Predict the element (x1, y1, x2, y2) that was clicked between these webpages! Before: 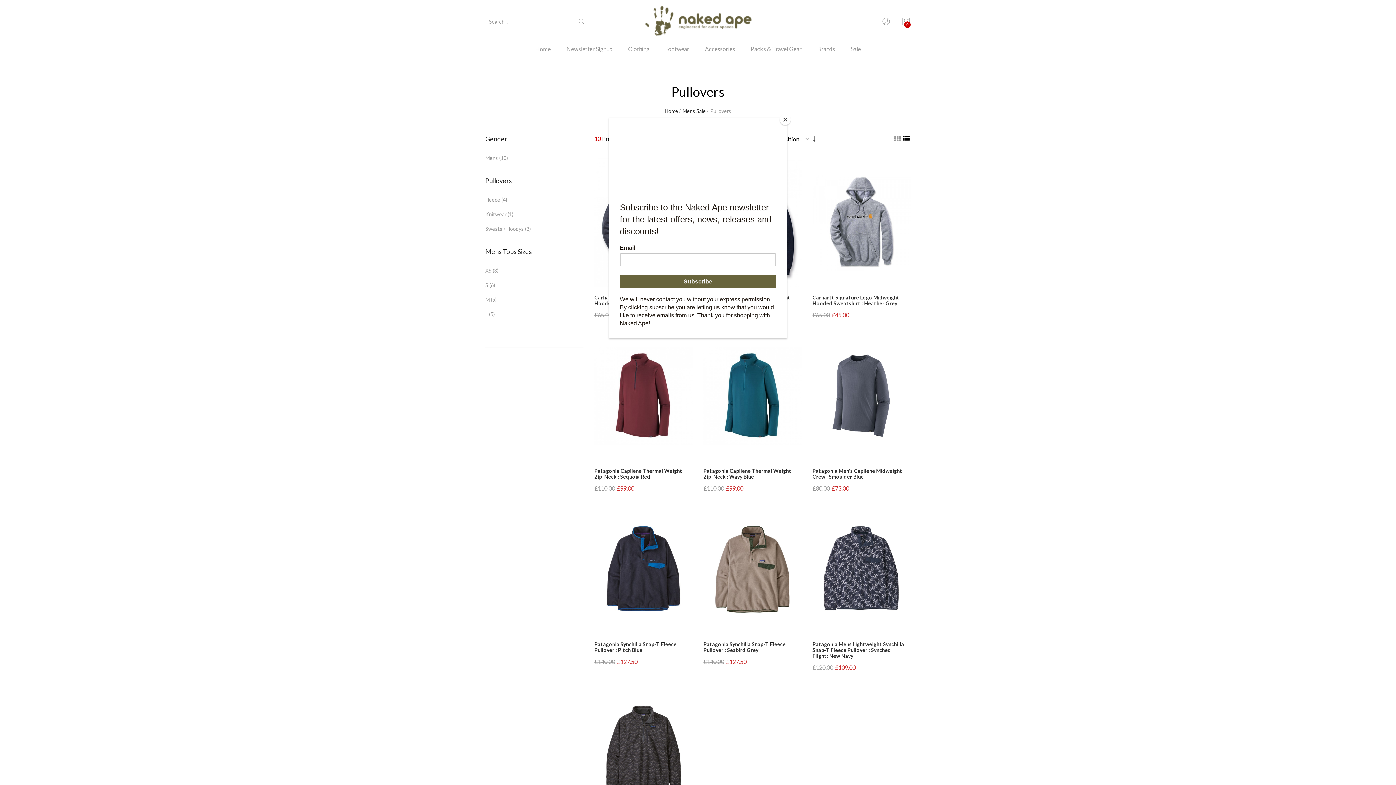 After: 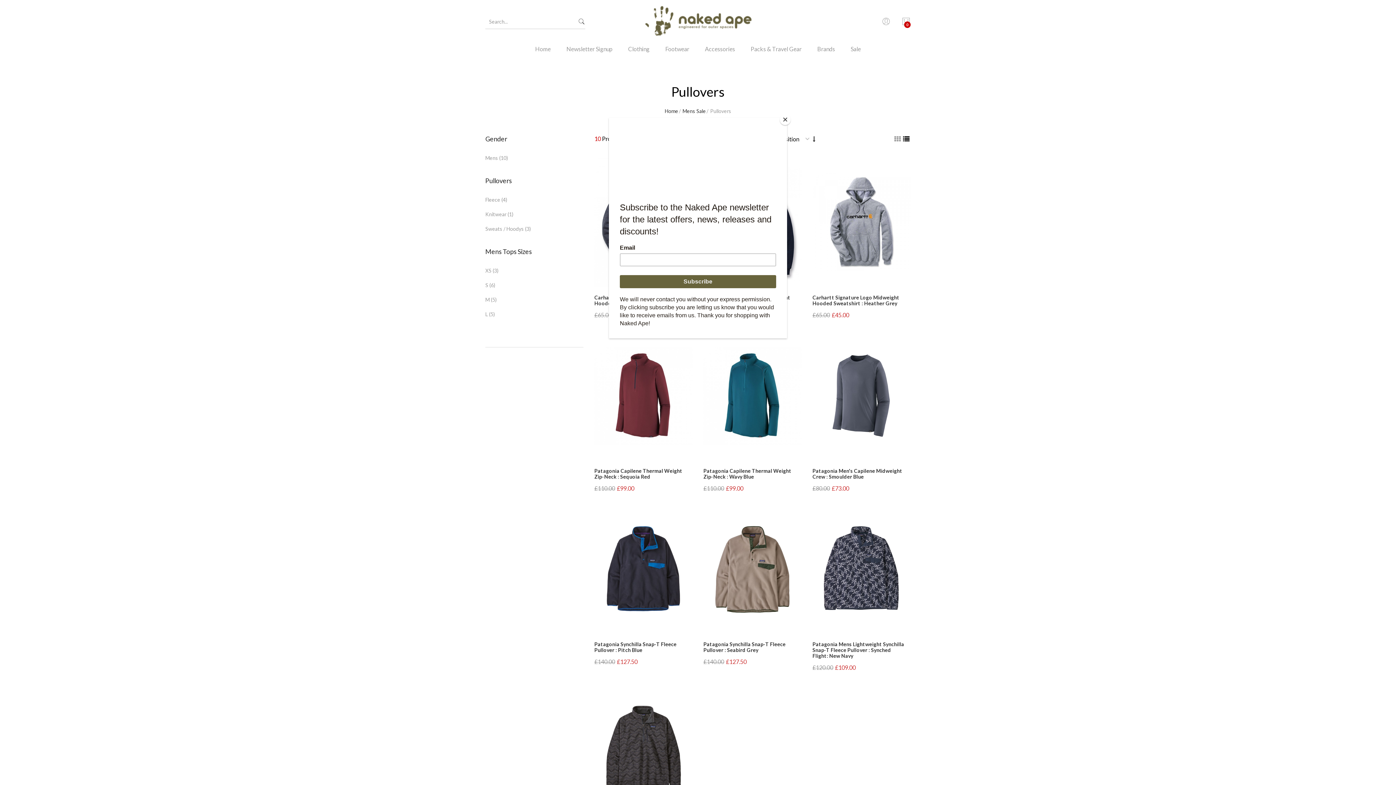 Action: bbox: (578, 14, 585, 29)